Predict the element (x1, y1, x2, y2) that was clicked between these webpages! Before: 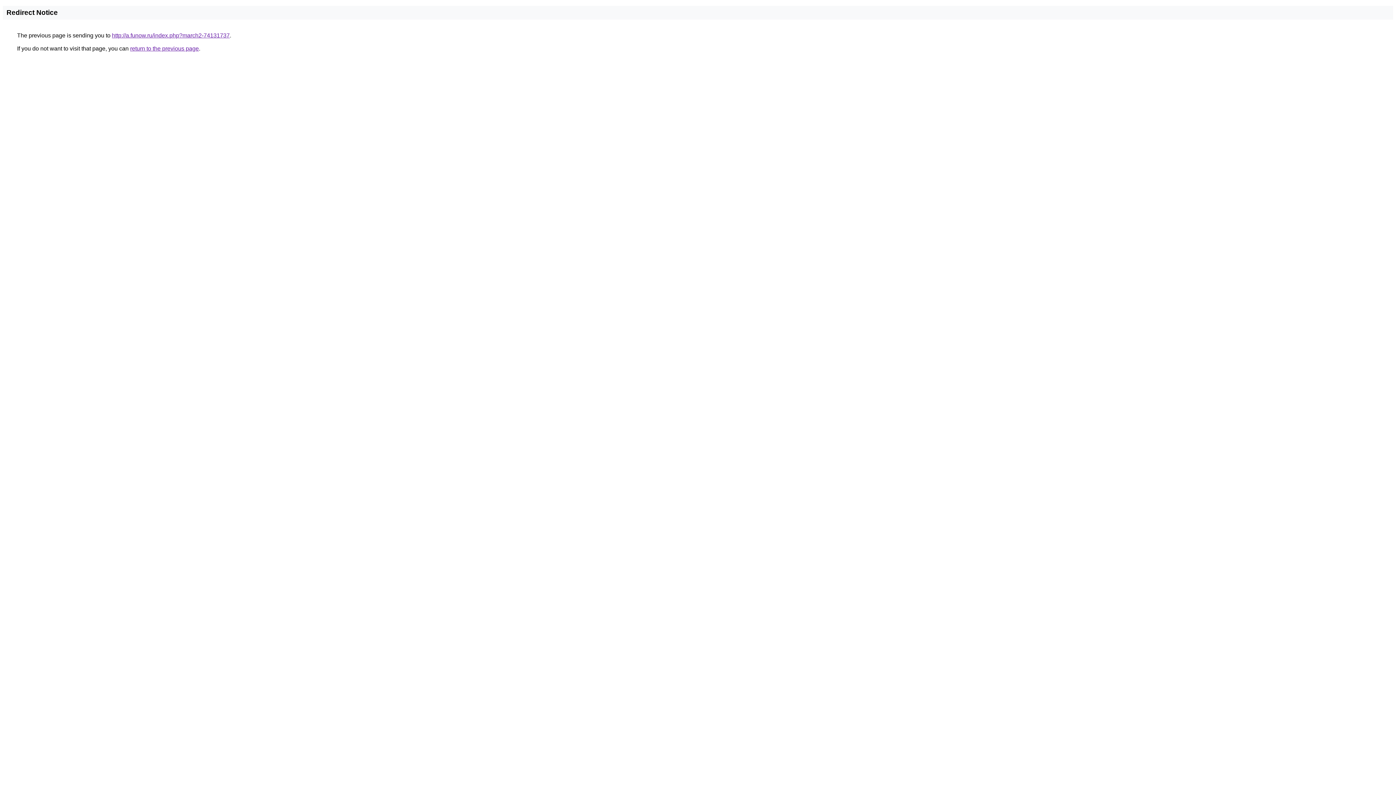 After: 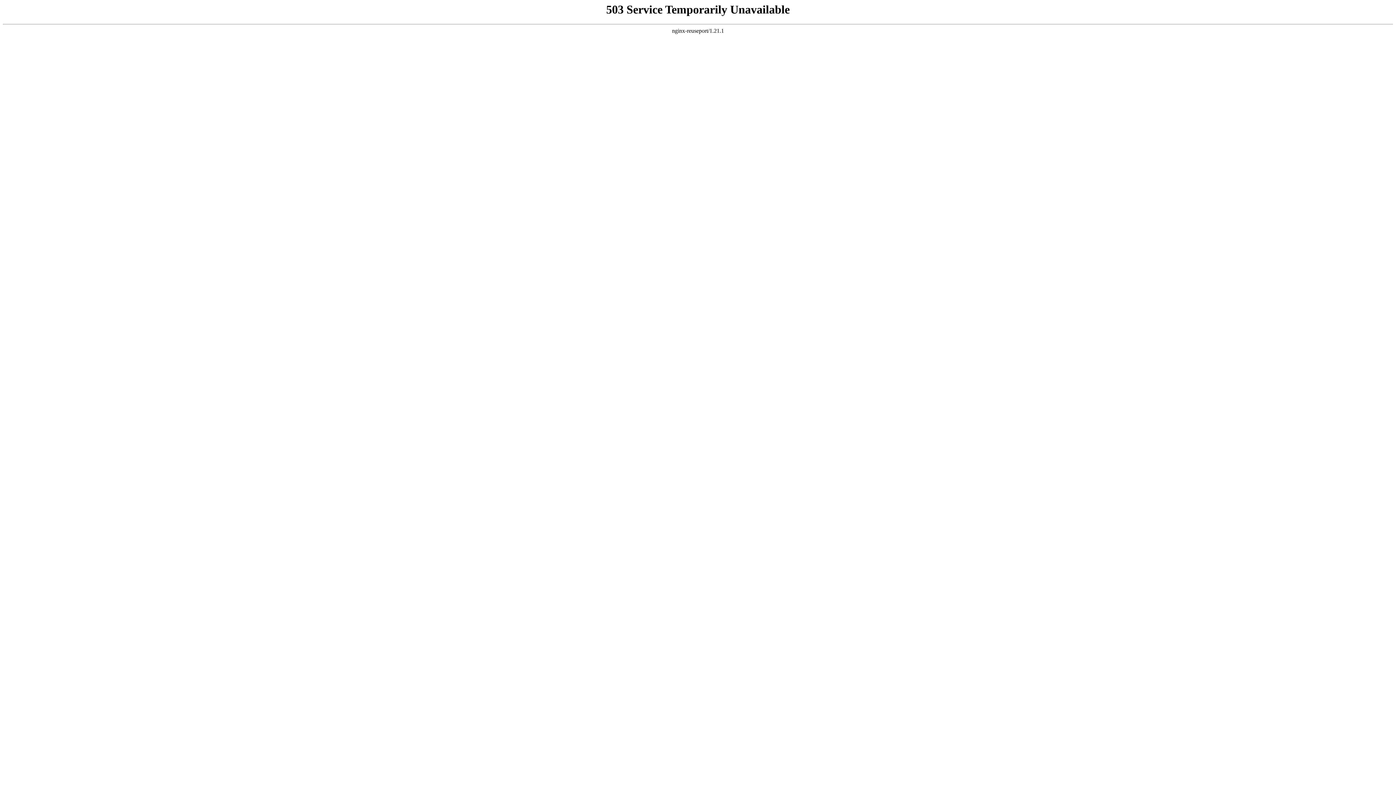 Action: label: http://a.funow.ru/index.php?march2-74131737 bbox: (112, 32, 229, 38)